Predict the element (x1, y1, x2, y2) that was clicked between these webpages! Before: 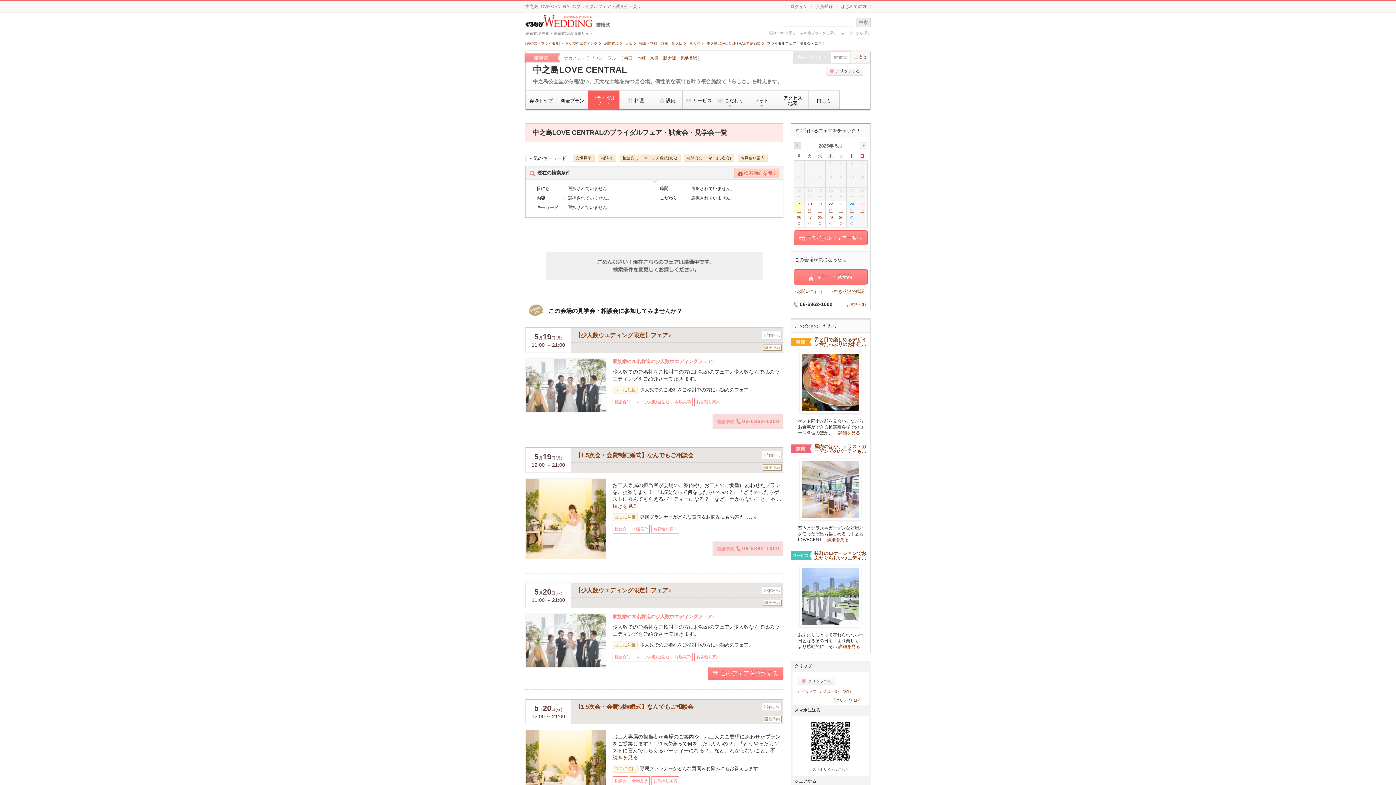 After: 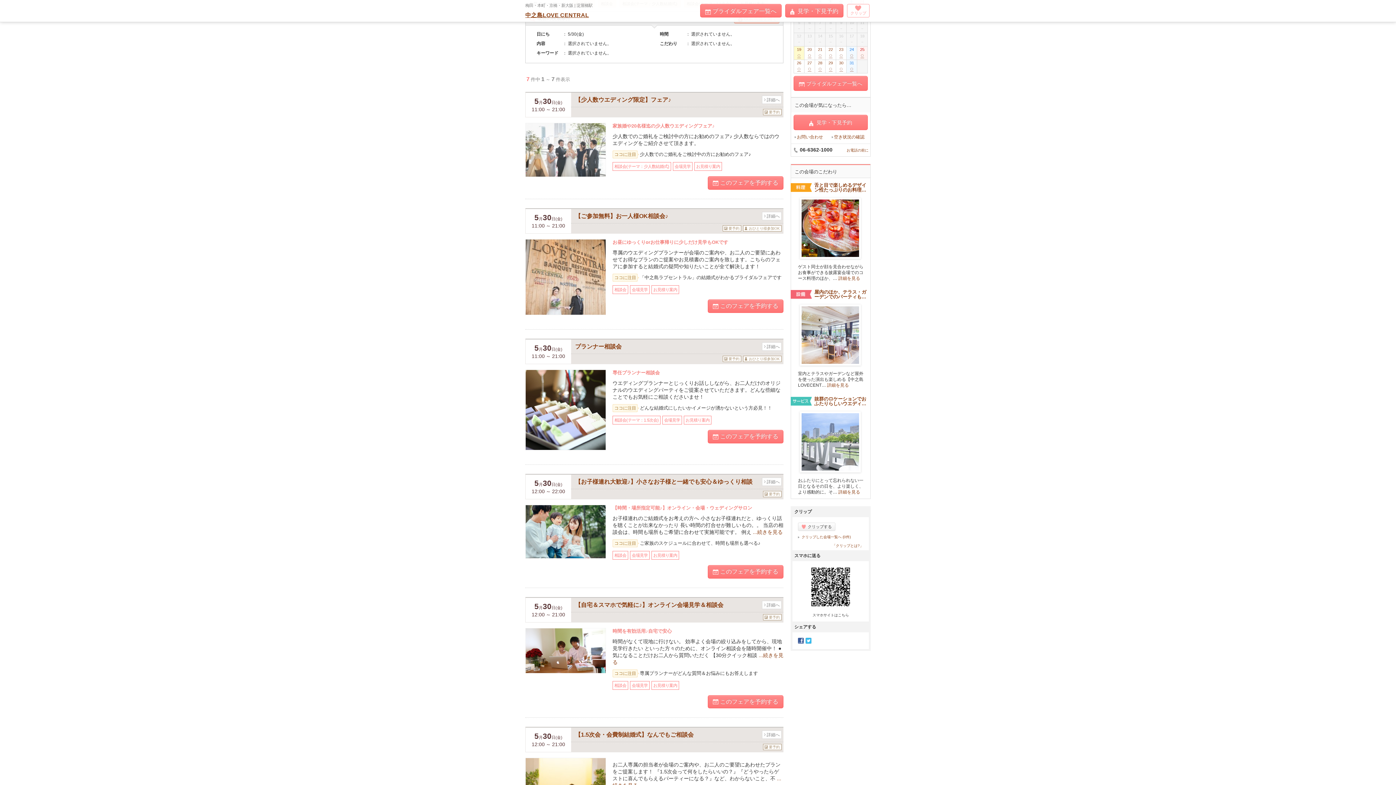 Action: label: 30
○ bbox: (836, 214, 846, 227)